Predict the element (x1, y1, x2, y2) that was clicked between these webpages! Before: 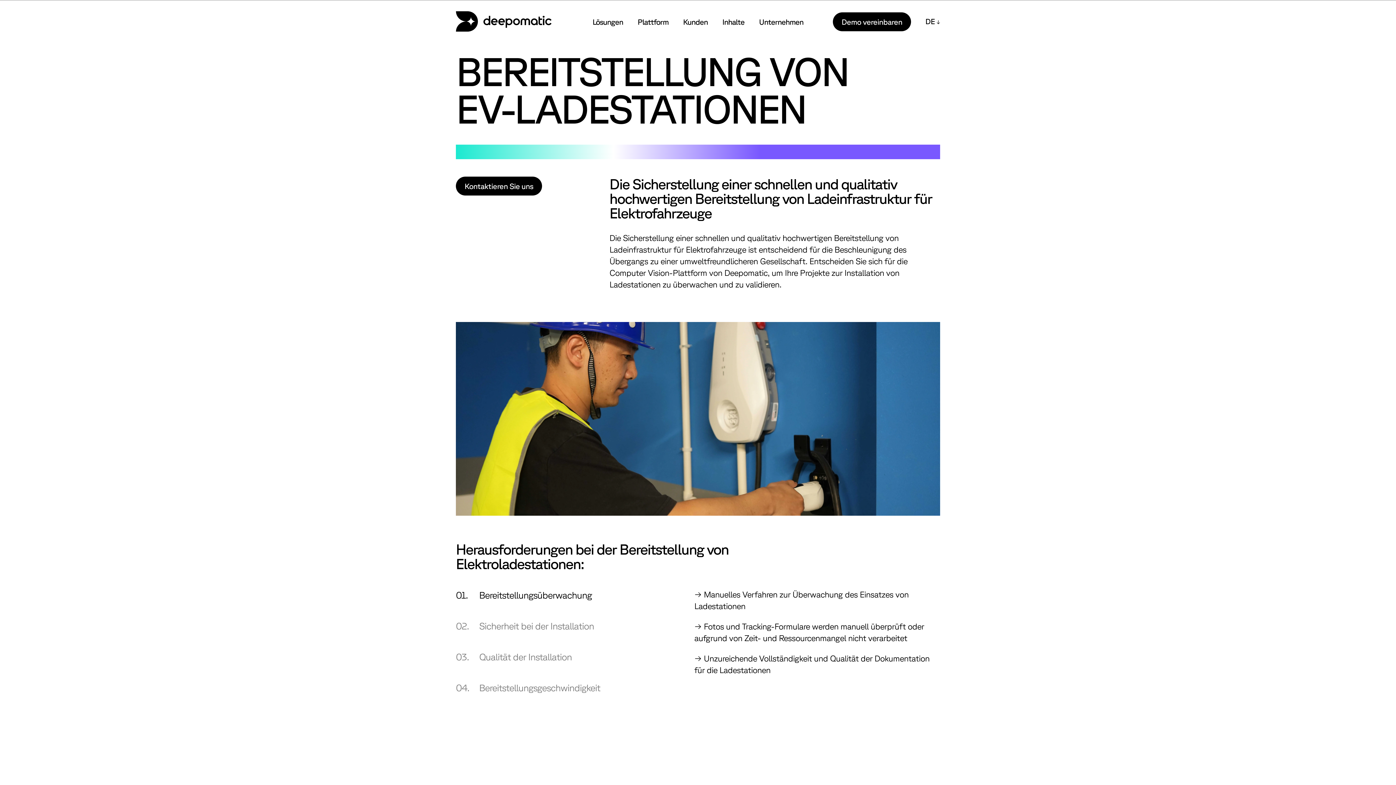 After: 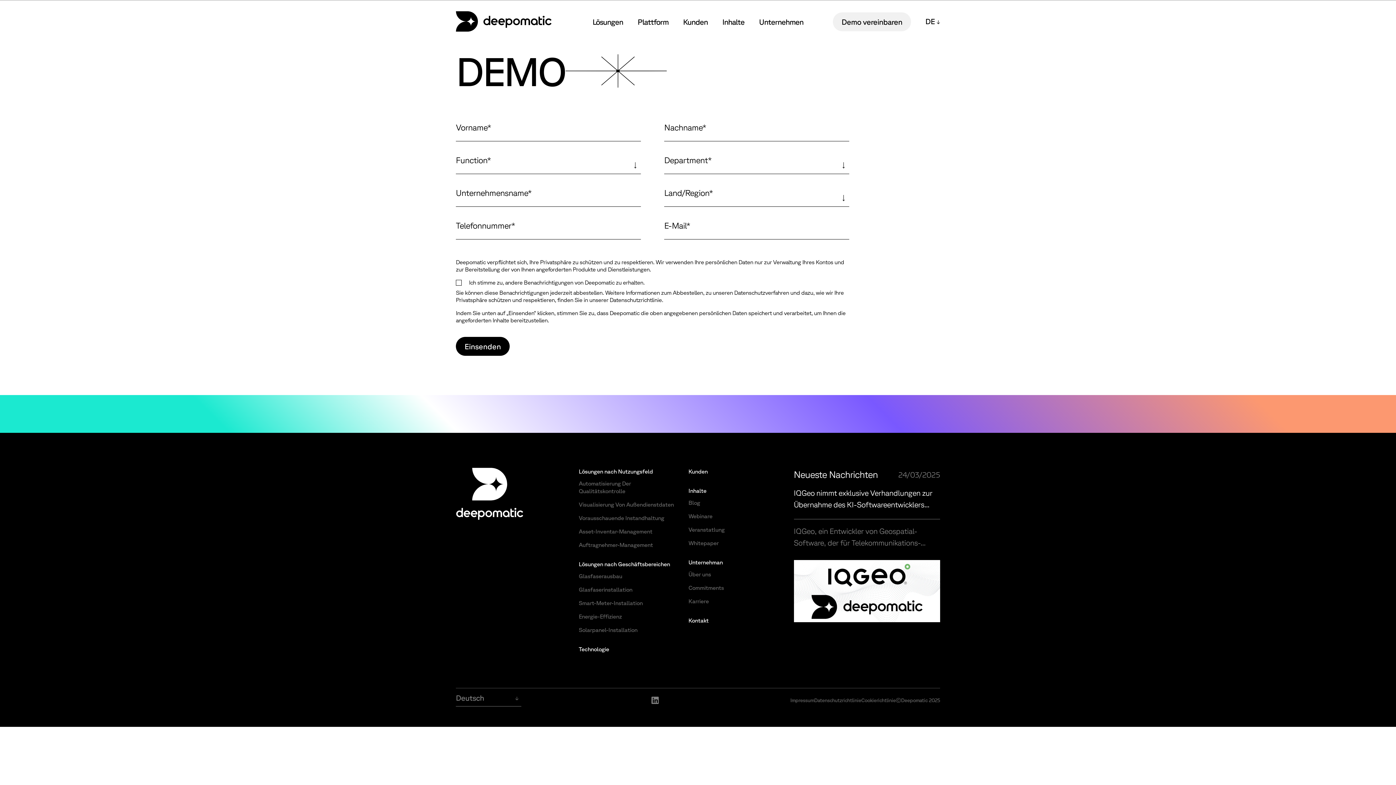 Action: label: Demo vereinbaren bbox: (833, 12, 911, 31)